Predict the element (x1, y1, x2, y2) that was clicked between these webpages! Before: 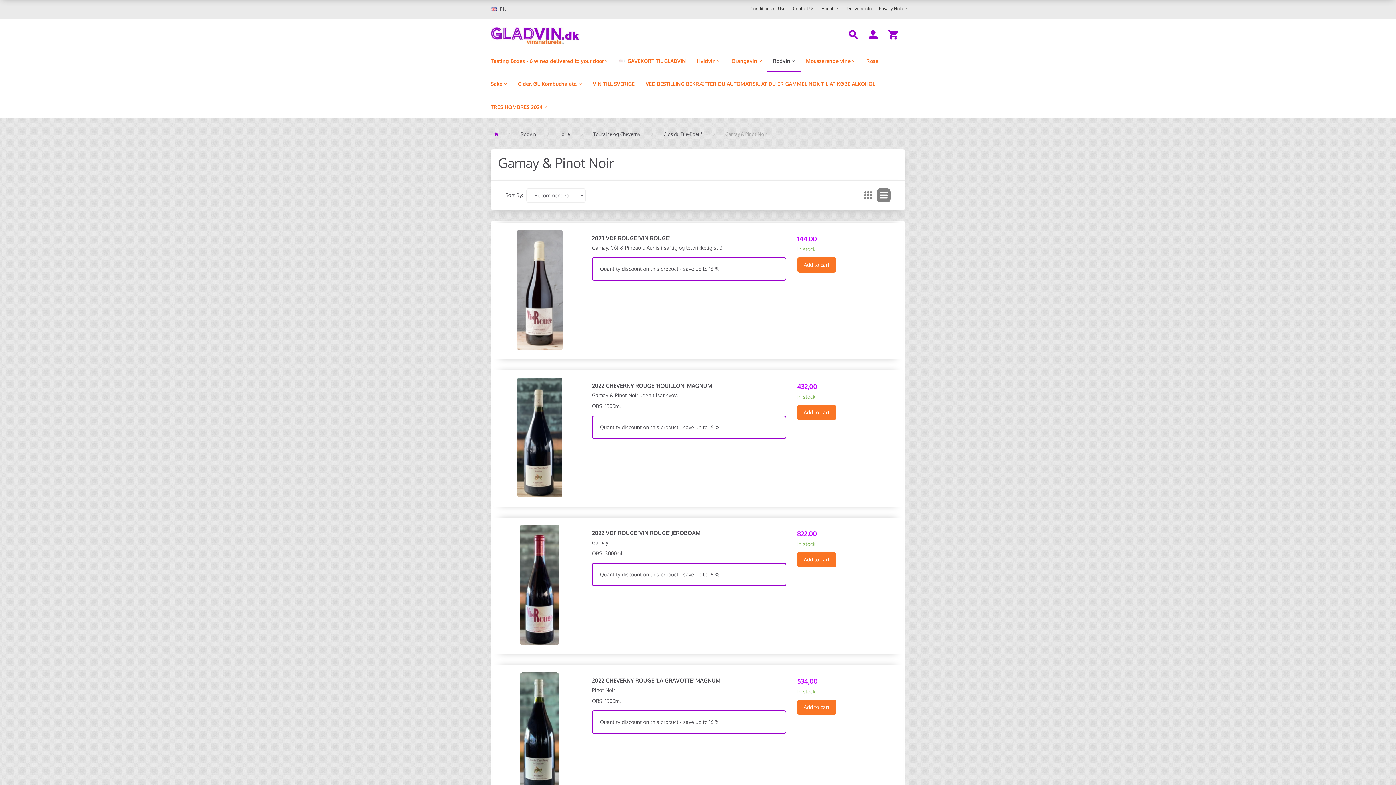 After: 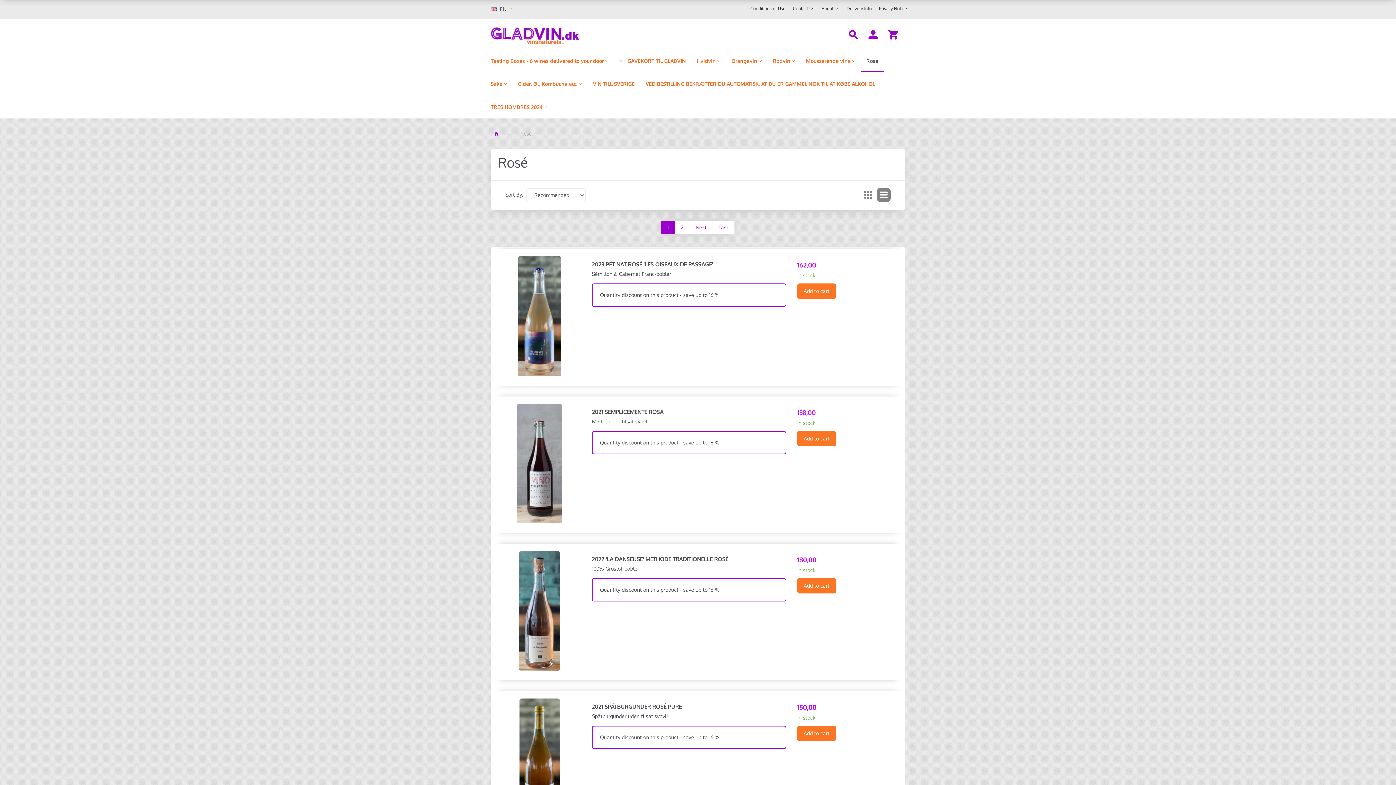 Action: bbox: (861, 49, 884, 72) label: Rosé